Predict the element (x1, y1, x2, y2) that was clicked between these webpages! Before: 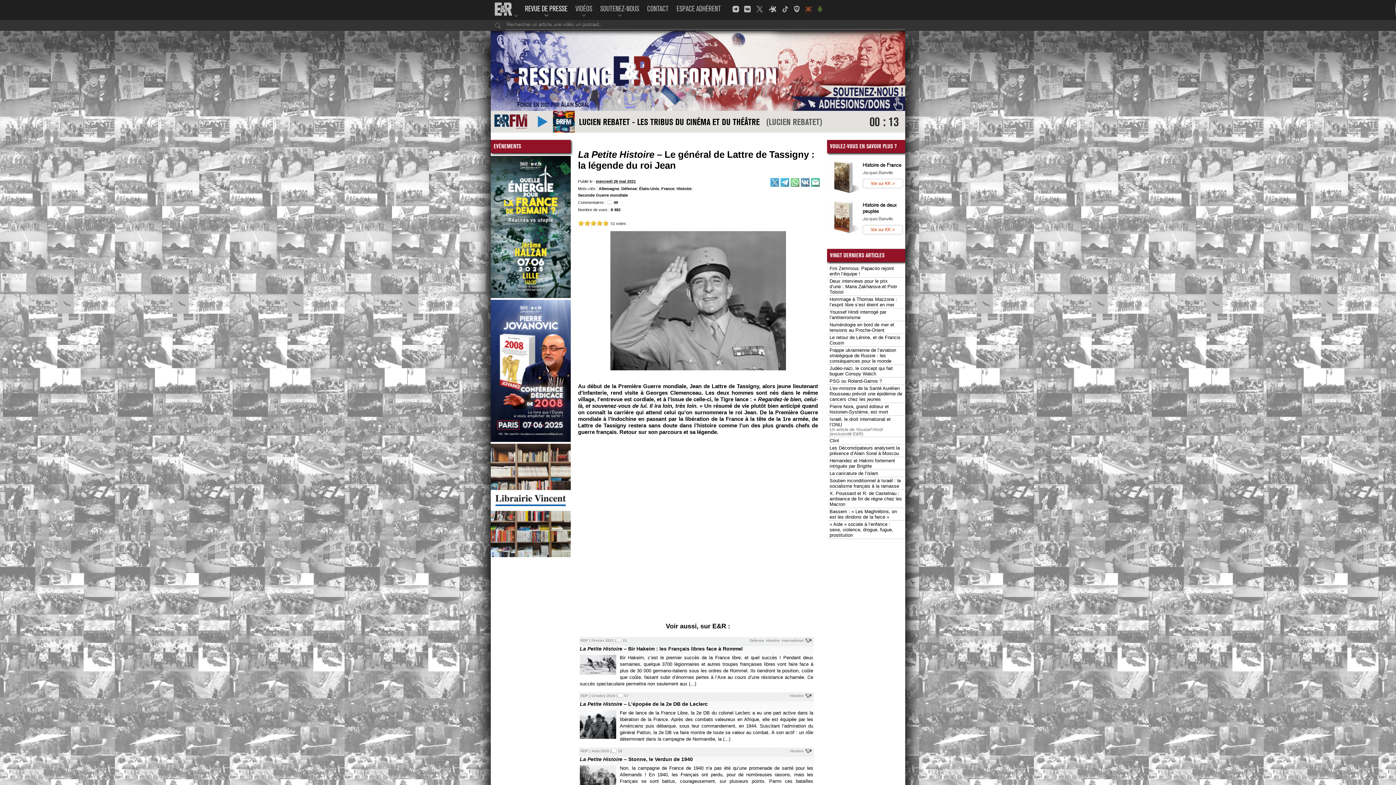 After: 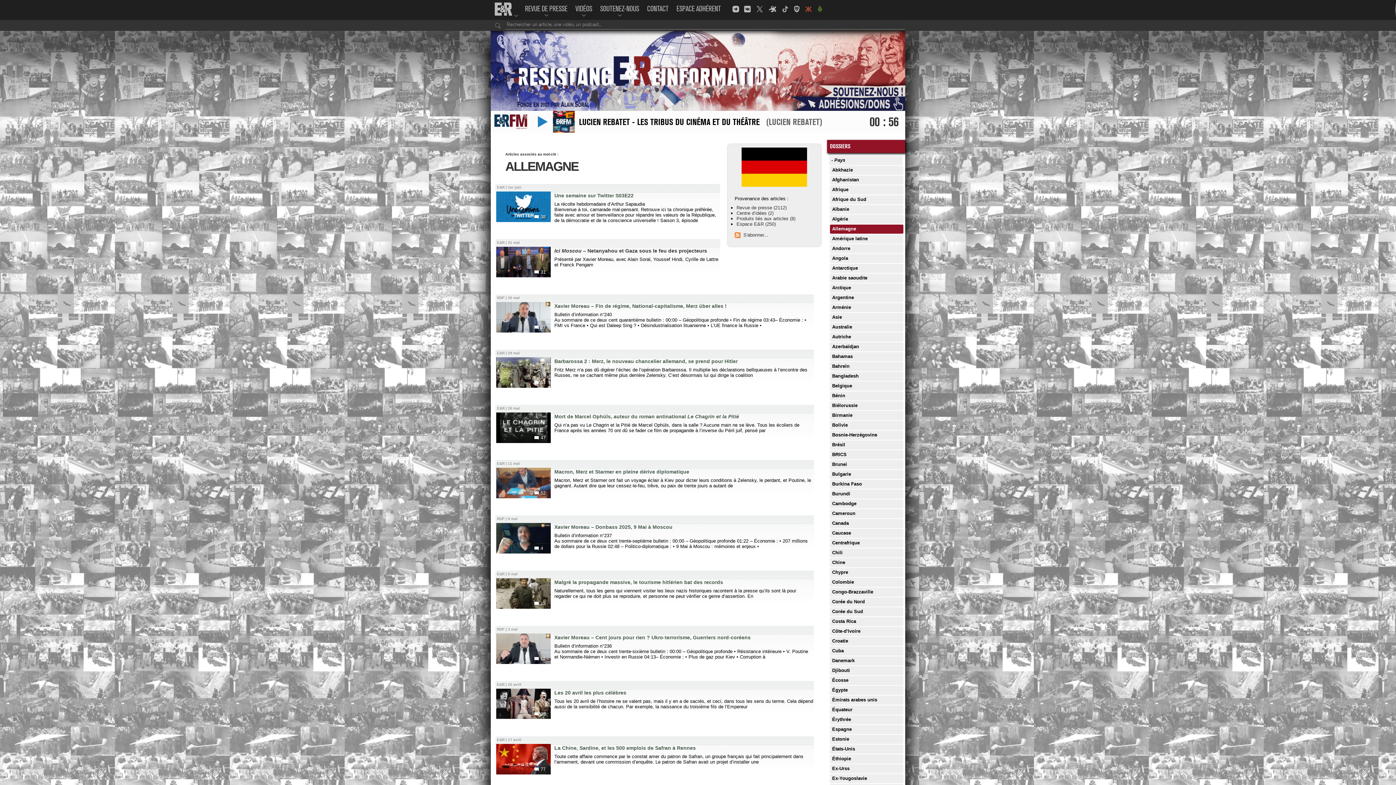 Action: bbox: (598, 186, 619, 190) label: Allemagne